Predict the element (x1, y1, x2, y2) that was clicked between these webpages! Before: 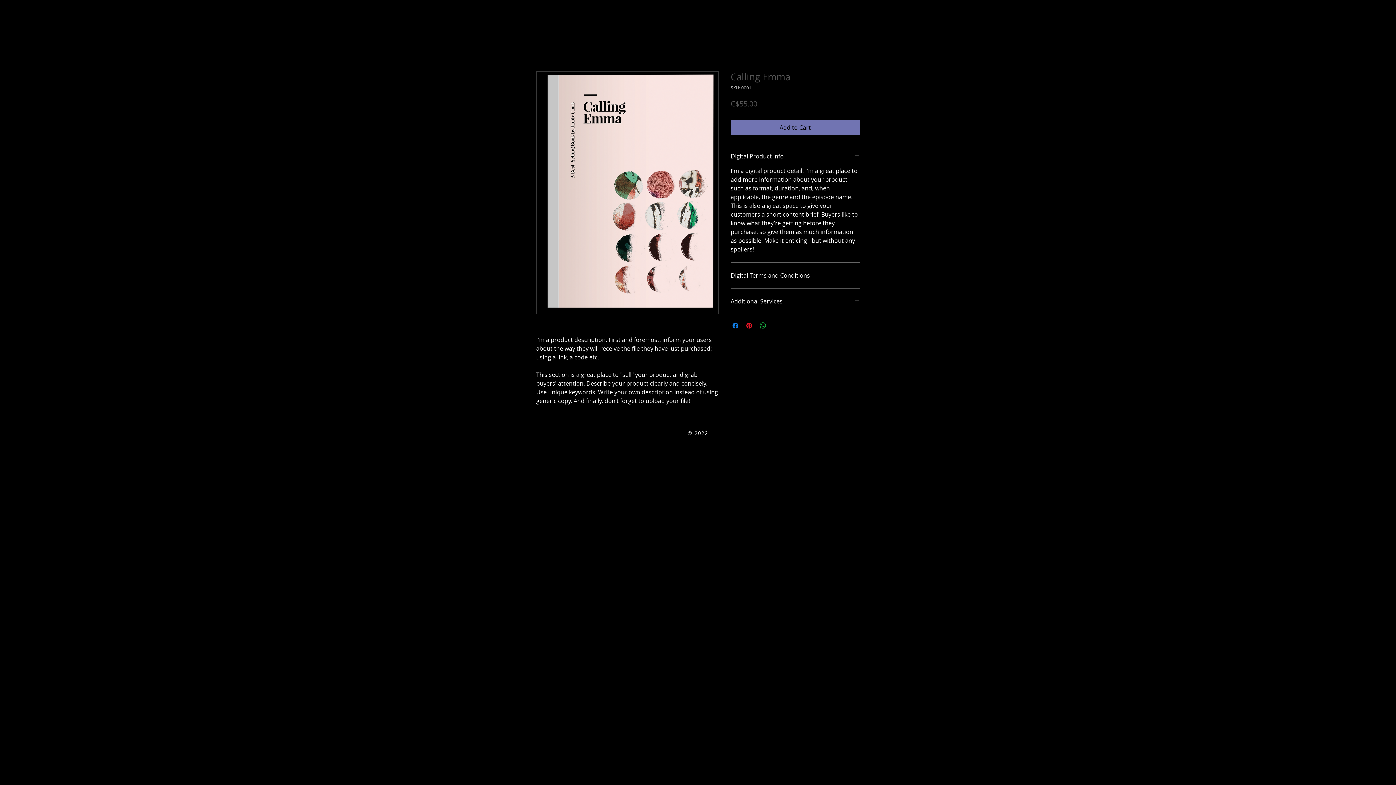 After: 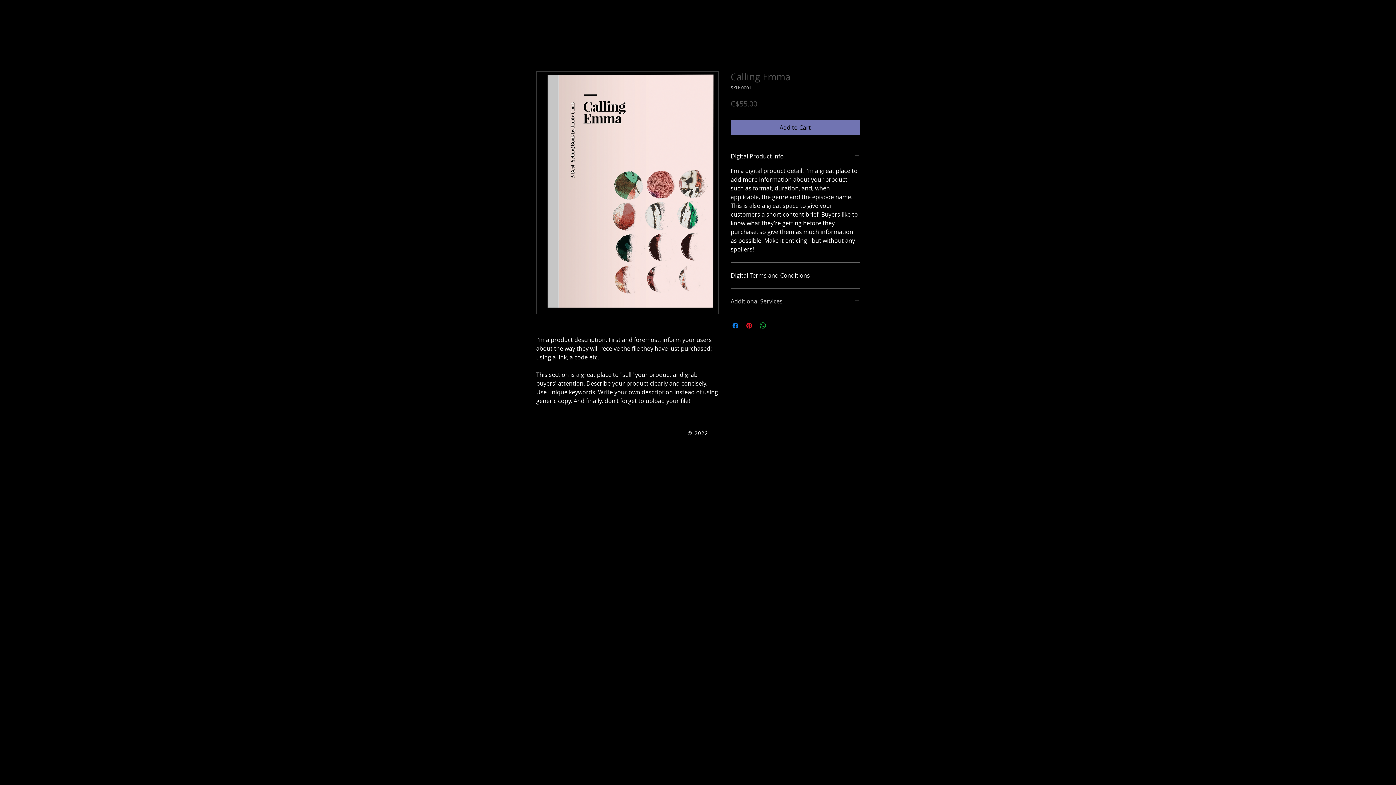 Action: label: Additional Services bbox: (730, 297, 860, 305)